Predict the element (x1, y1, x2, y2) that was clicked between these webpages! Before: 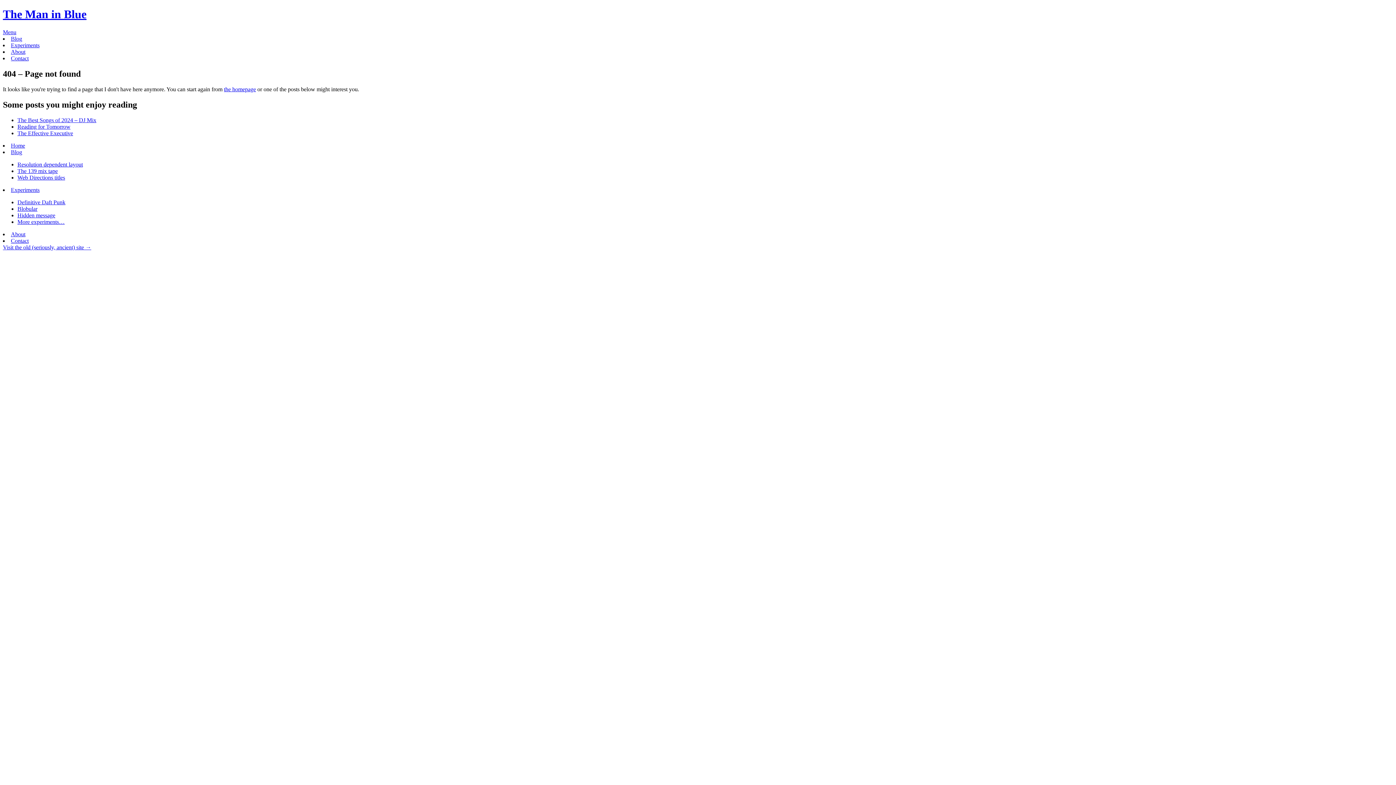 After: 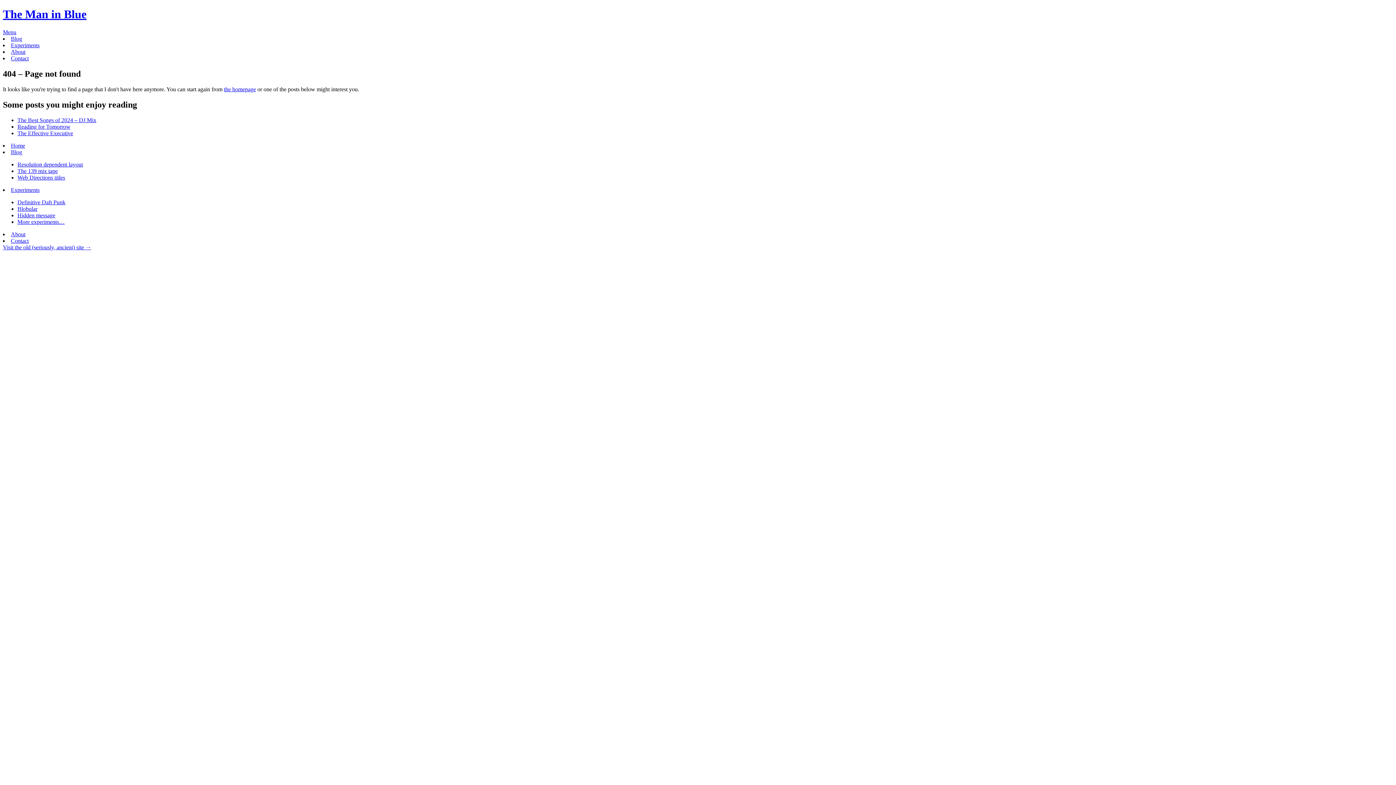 Action: label: Blobular bbox: (17, 205, 37, 211)